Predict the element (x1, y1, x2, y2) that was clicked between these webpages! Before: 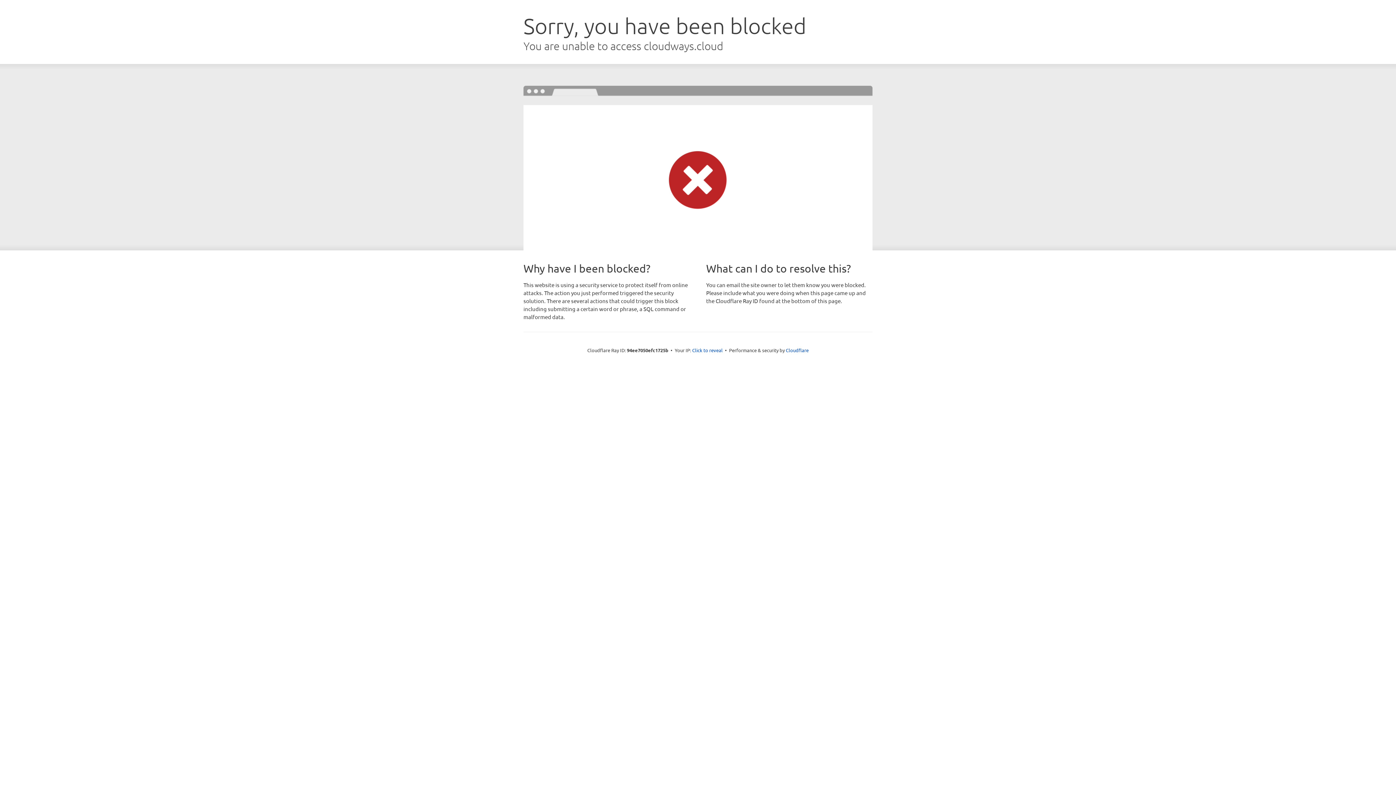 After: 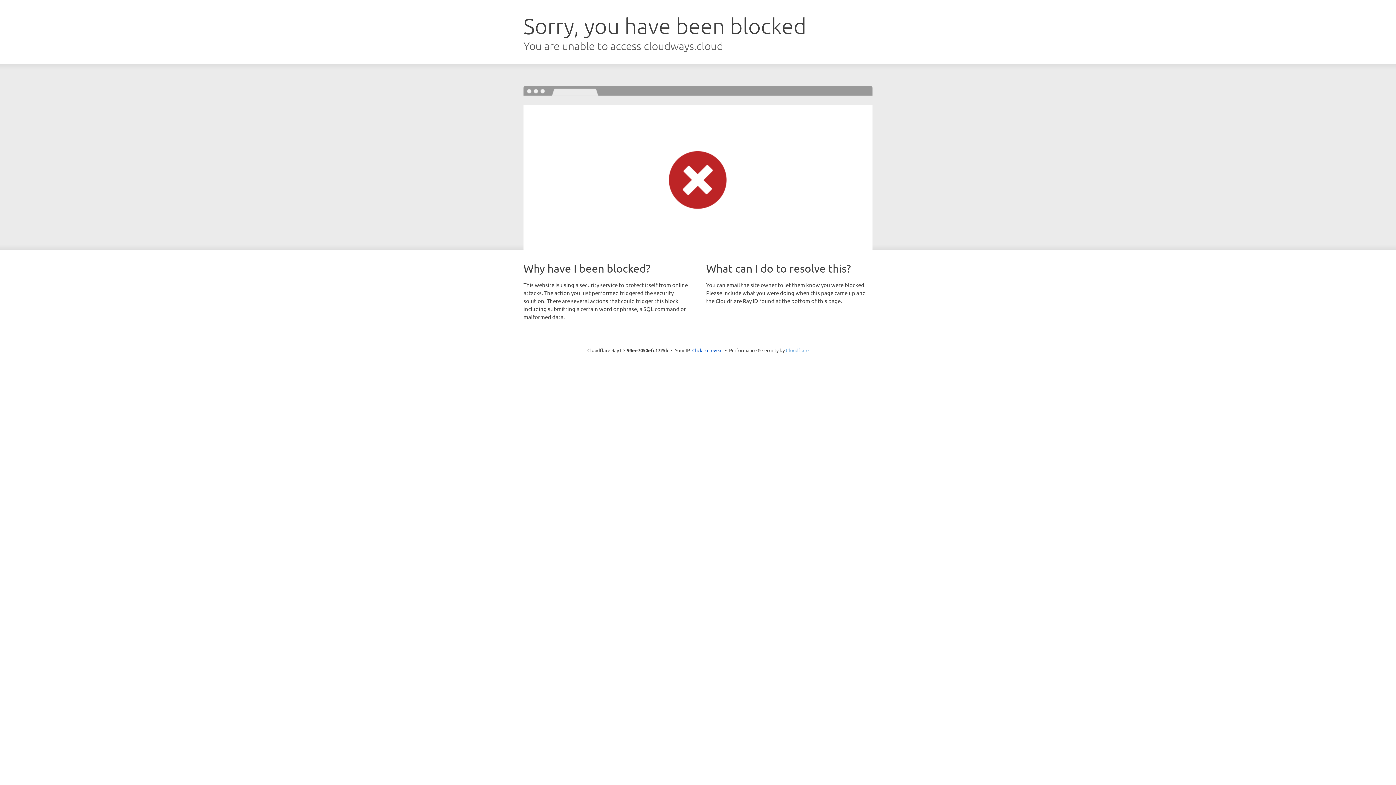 Action: bbox: (786, 347, 808, 353) label: Cloudflare